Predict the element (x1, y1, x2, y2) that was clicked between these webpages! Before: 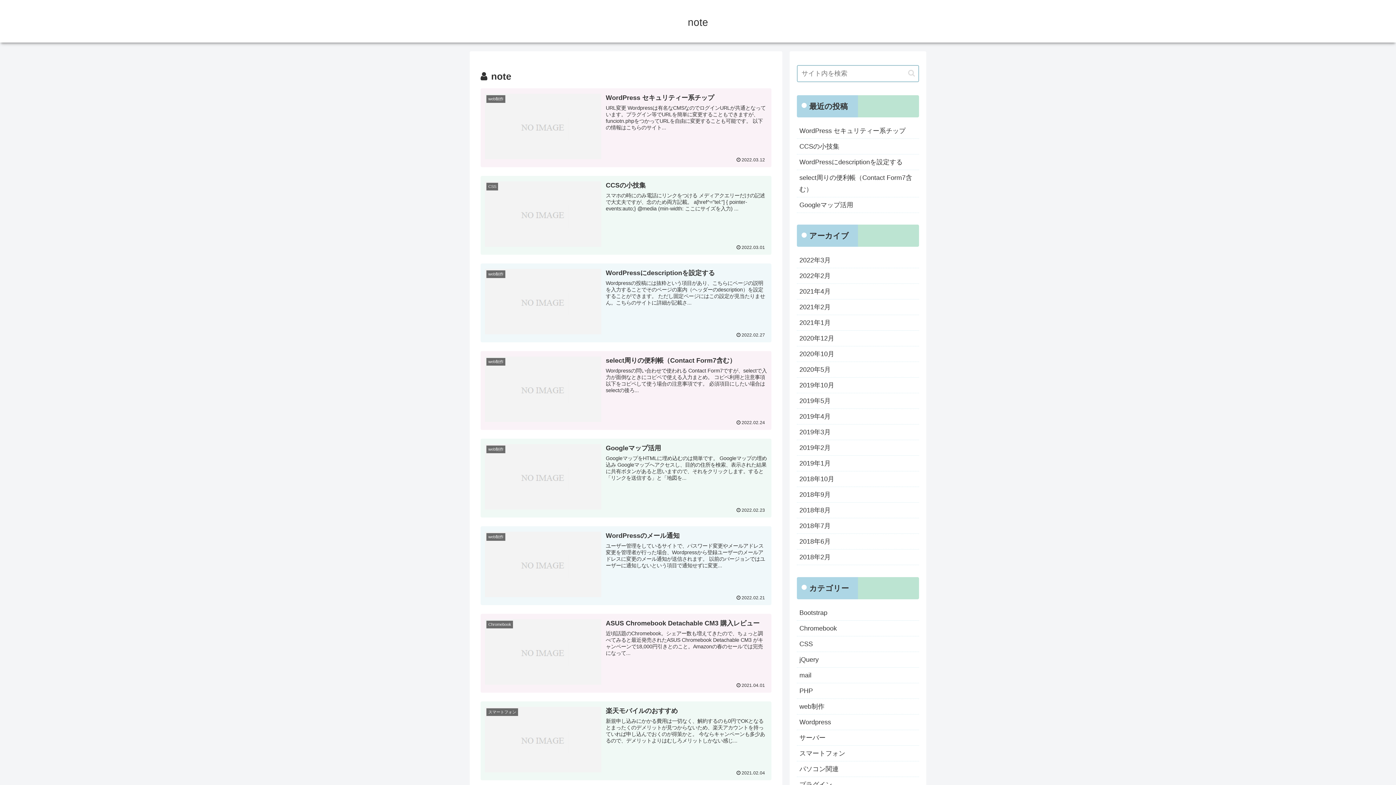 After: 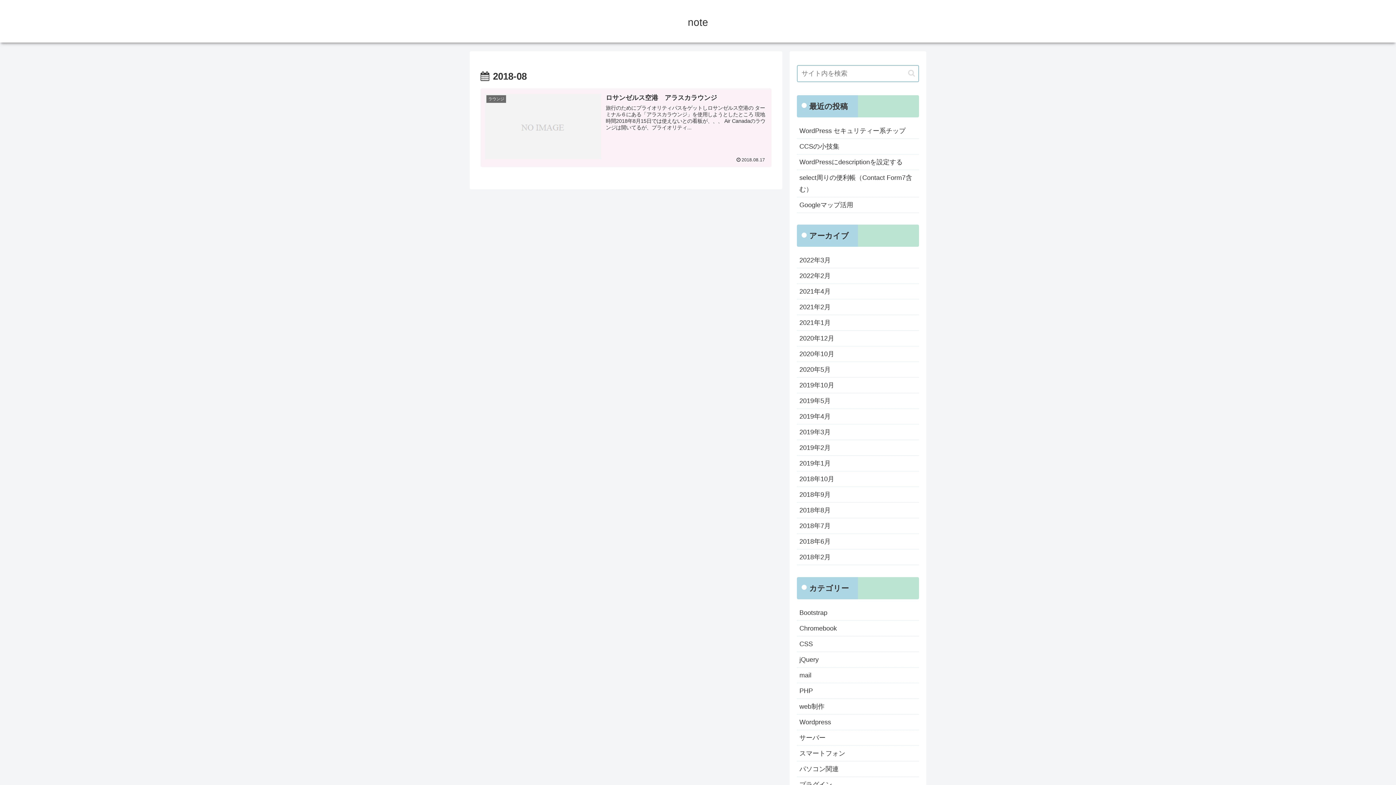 Action: bbox: (797, 502, 919, 518) label: 2018年8月